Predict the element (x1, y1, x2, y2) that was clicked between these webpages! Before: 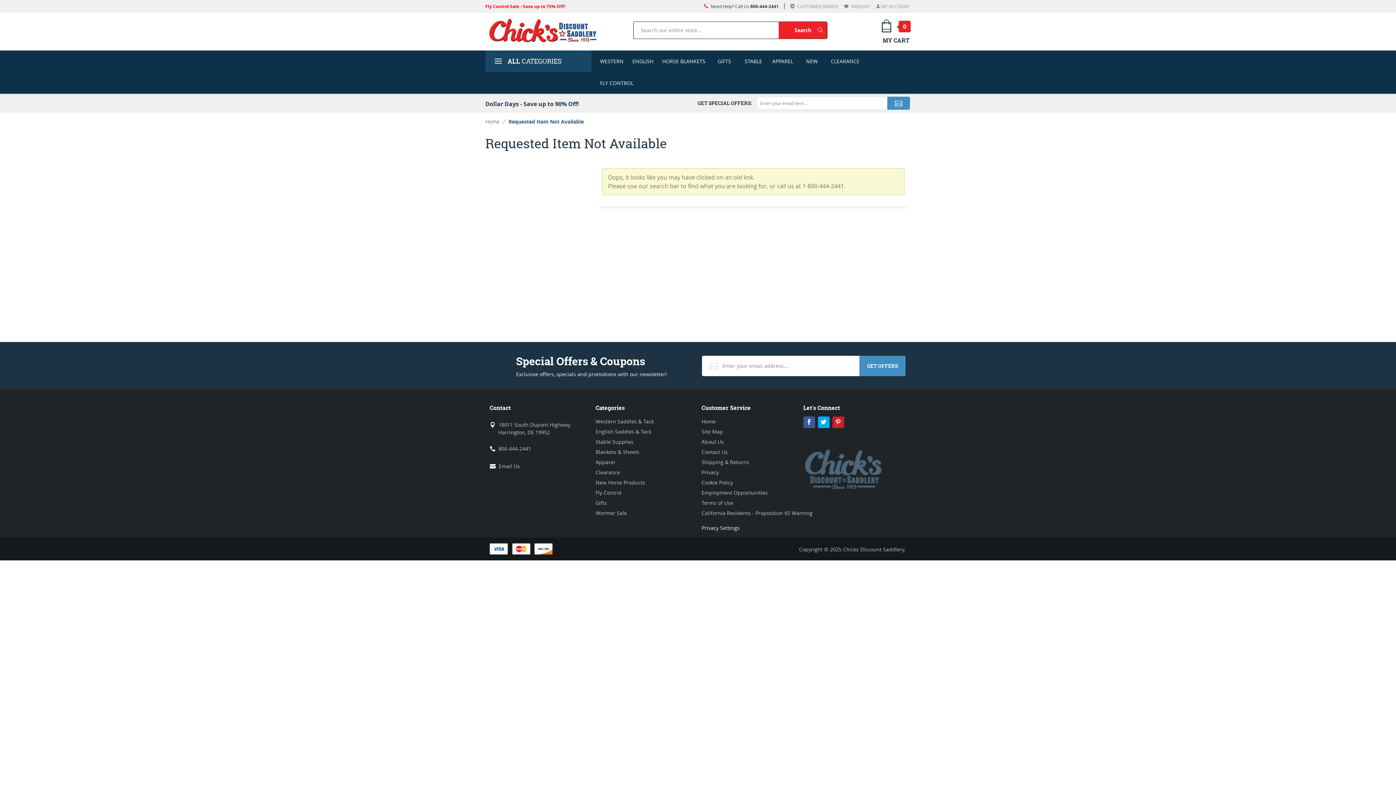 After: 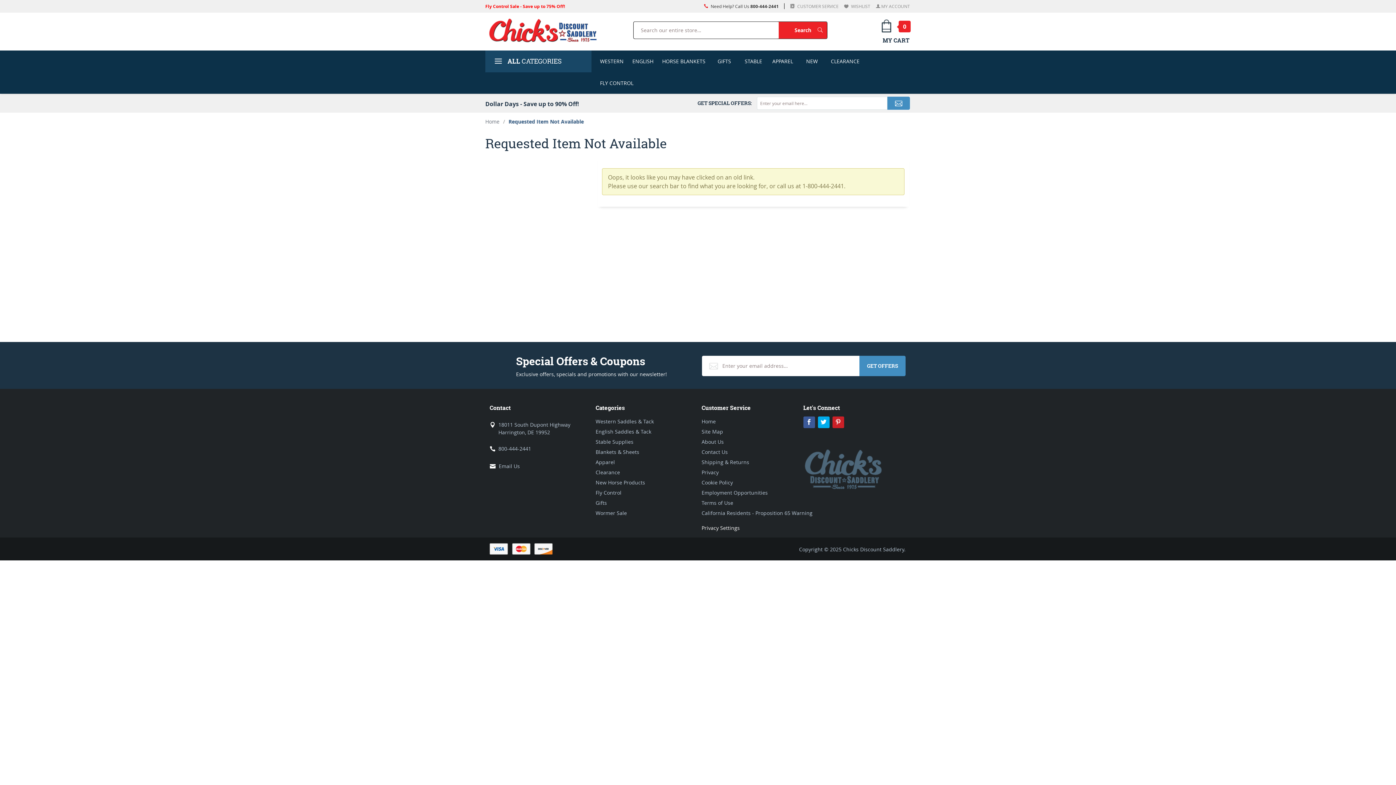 Action: bbox: (701, 524, 740, 531) label: Privacy Settings